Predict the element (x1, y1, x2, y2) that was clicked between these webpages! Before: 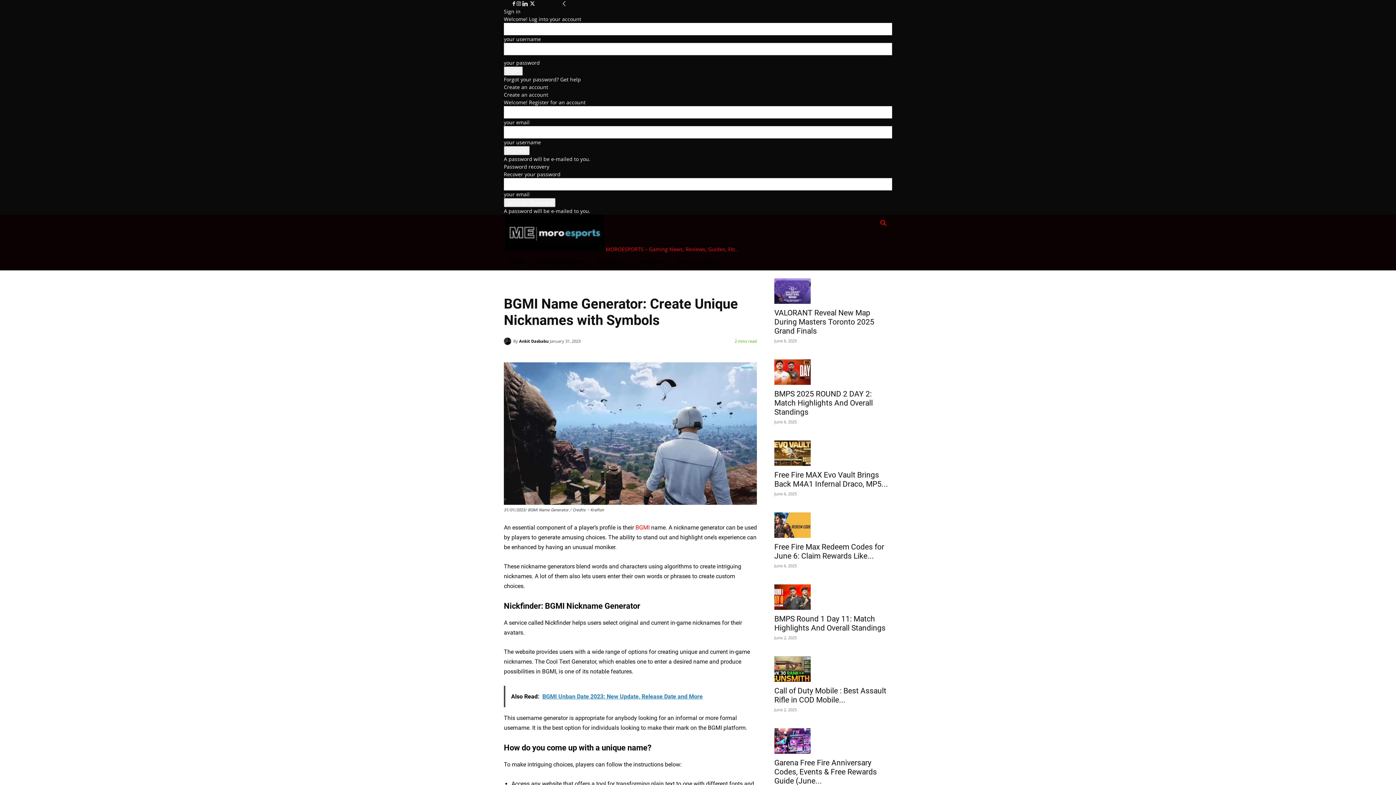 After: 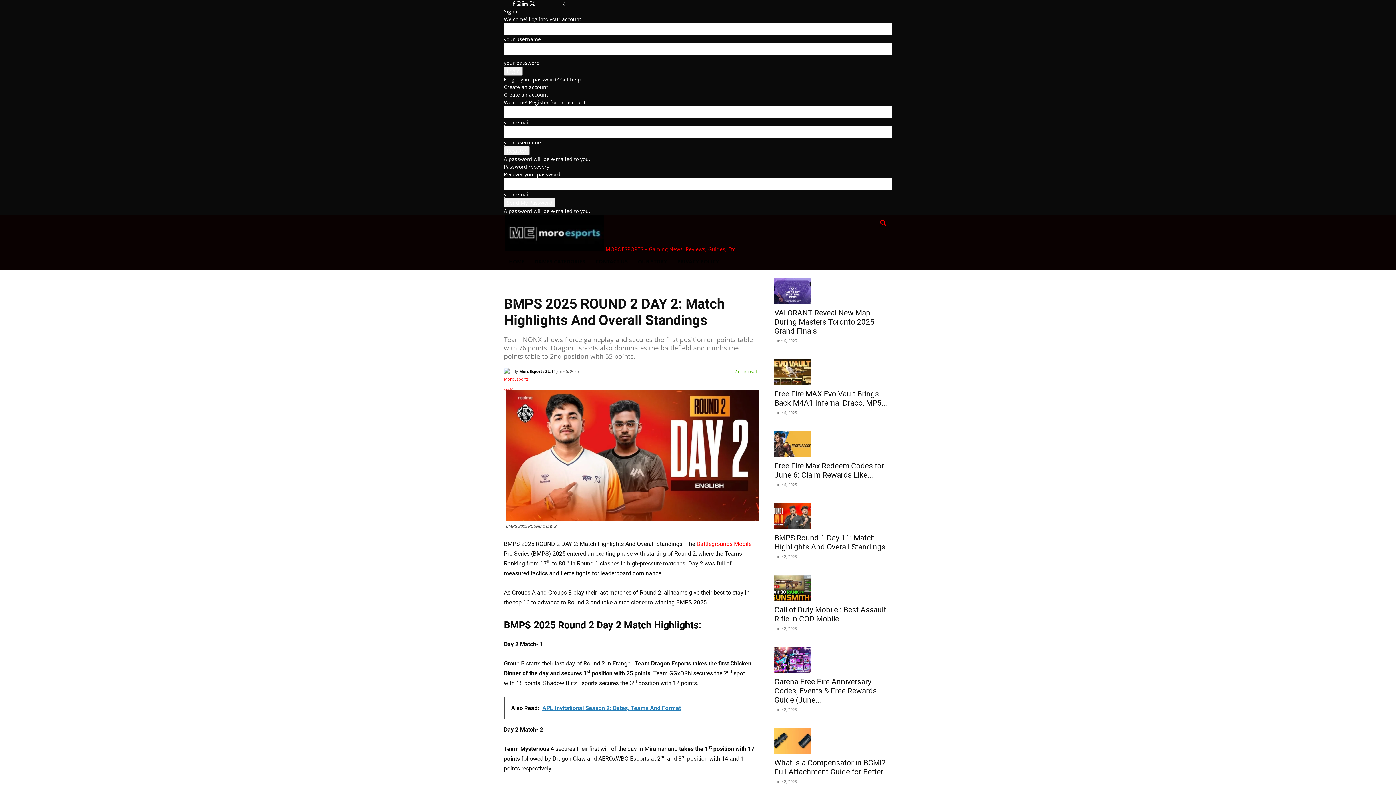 Action: label: BMPS 2025 ROUND 2 DAY 2: Match Highlights And Overall Standings bbox: (774, 389, 873, 416)